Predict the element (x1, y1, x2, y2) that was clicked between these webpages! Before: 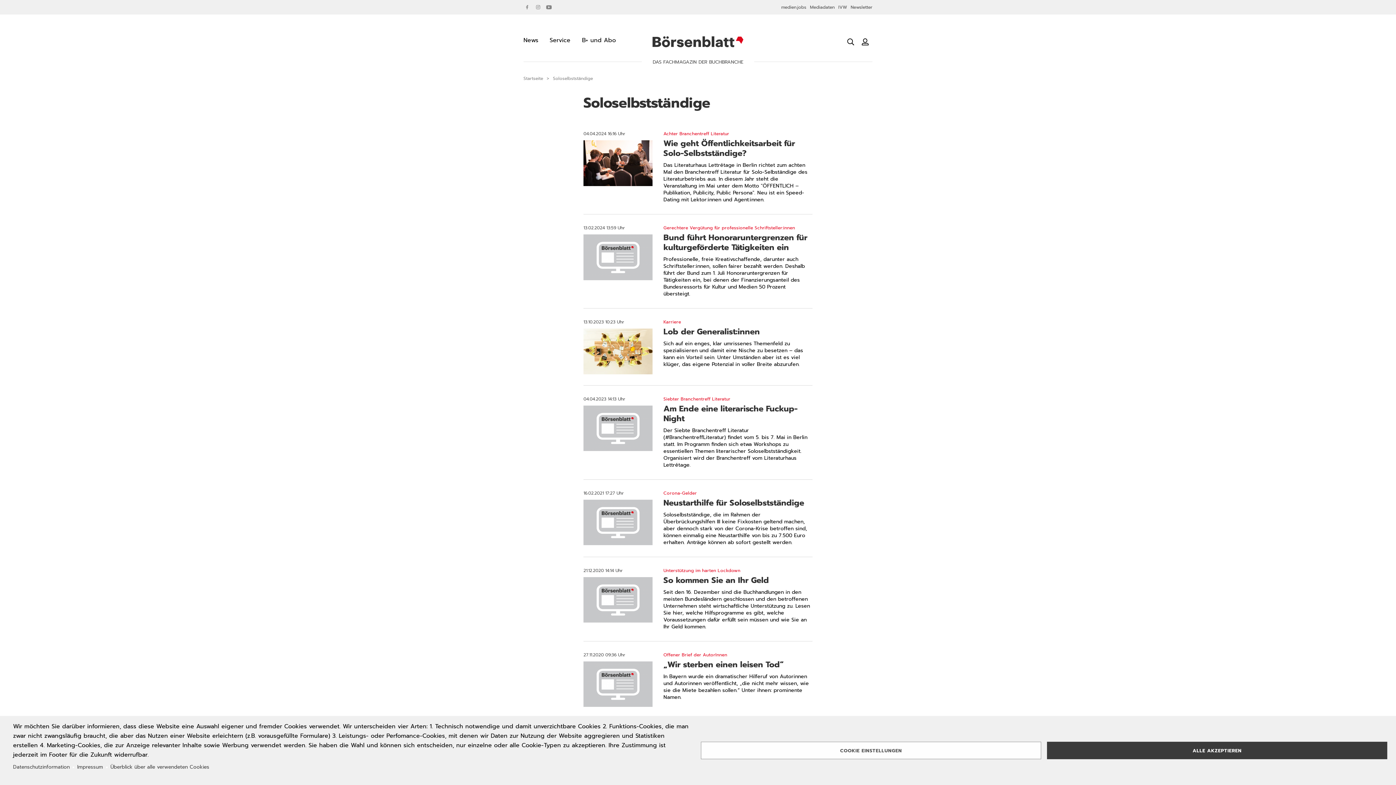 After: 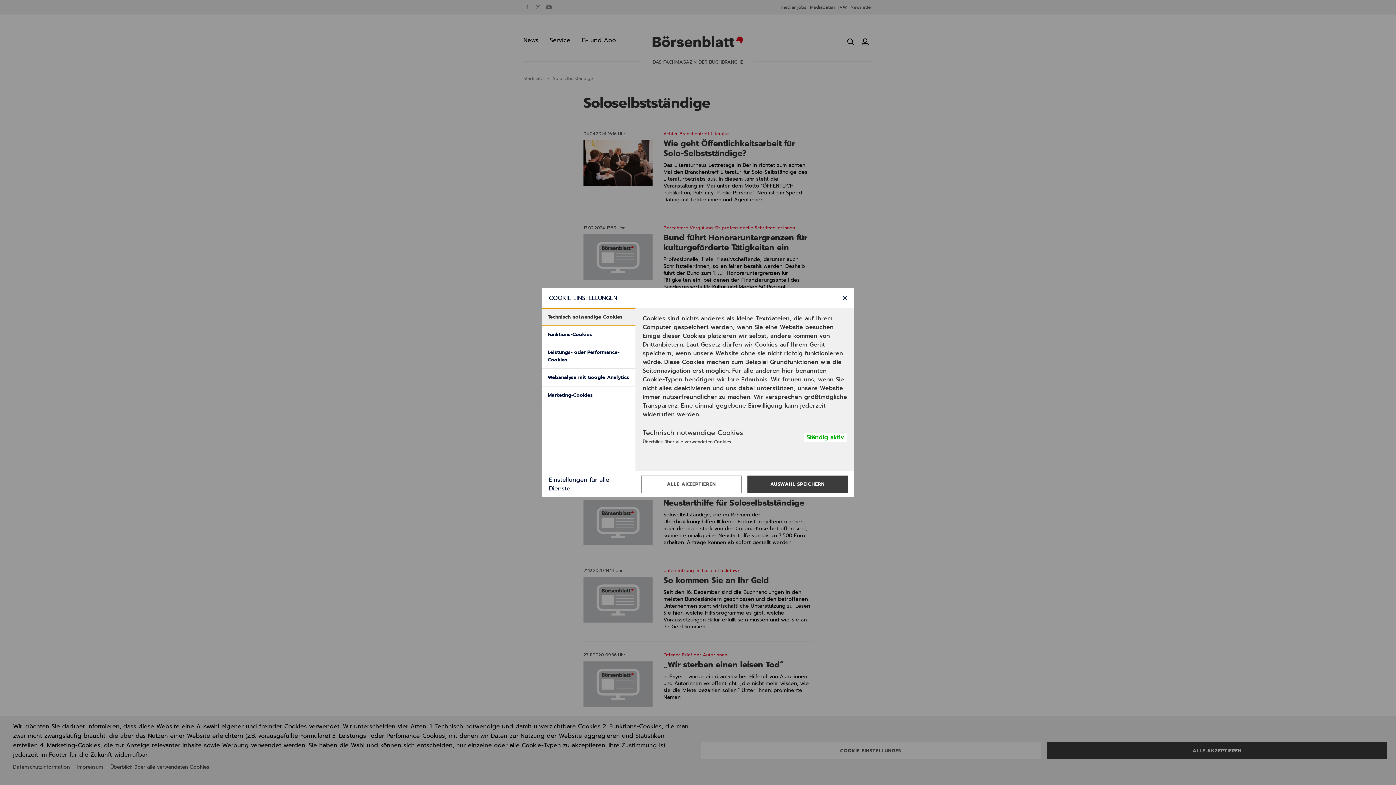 Action: label: COOKIE EINSTELLUNGEN bbox: (701, 742, 1041, 759)